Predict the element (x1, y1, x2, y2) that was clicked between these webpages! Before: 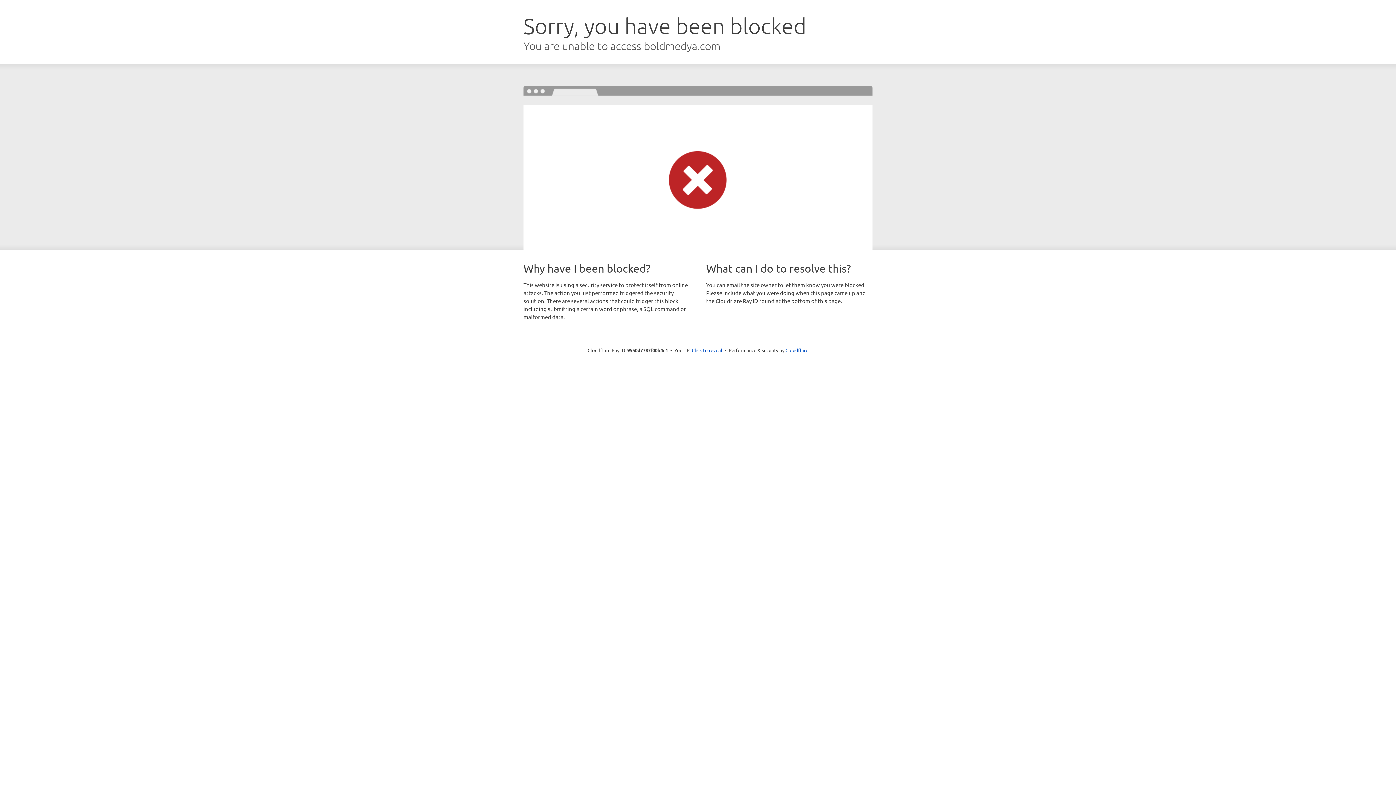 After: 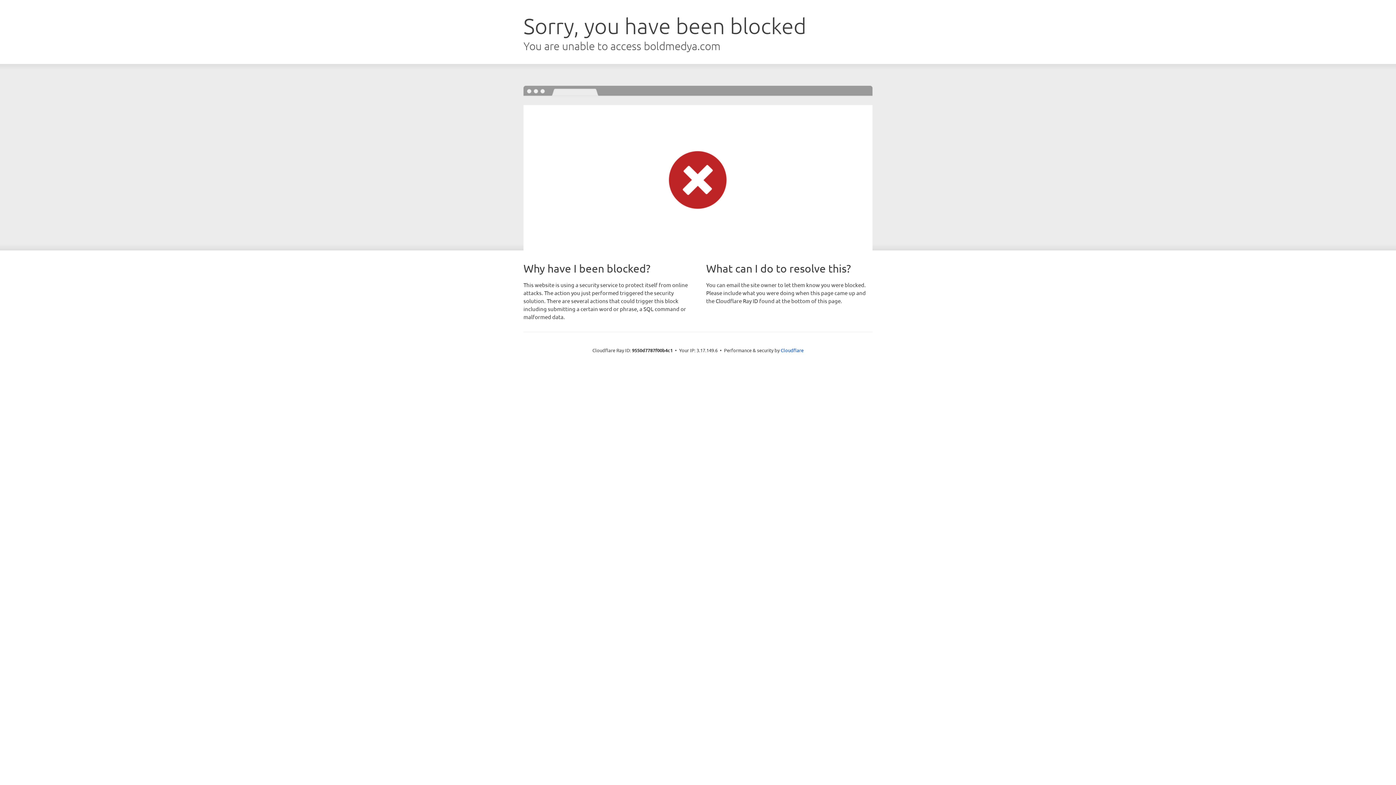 Action: bbox: (692, 346, 722, 353) label: Click to reveal